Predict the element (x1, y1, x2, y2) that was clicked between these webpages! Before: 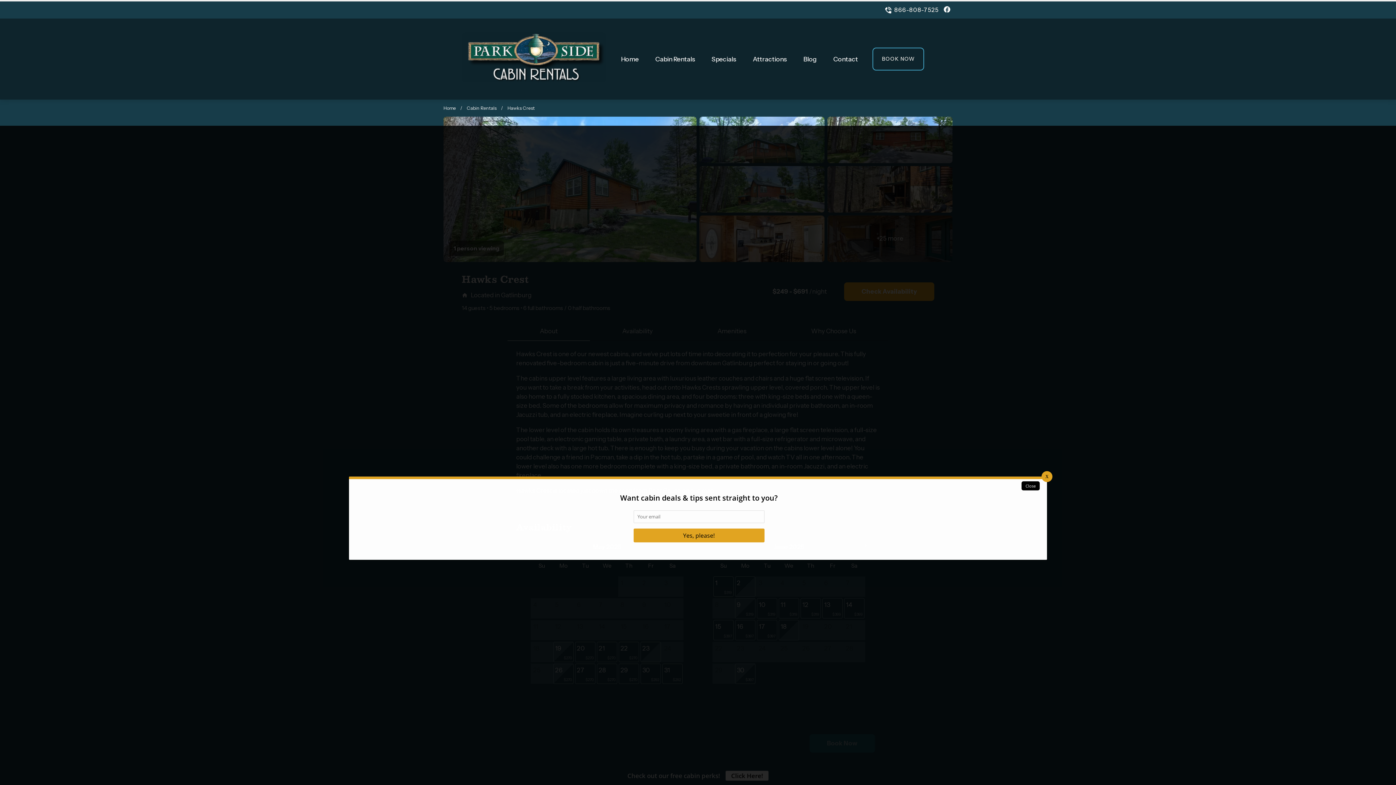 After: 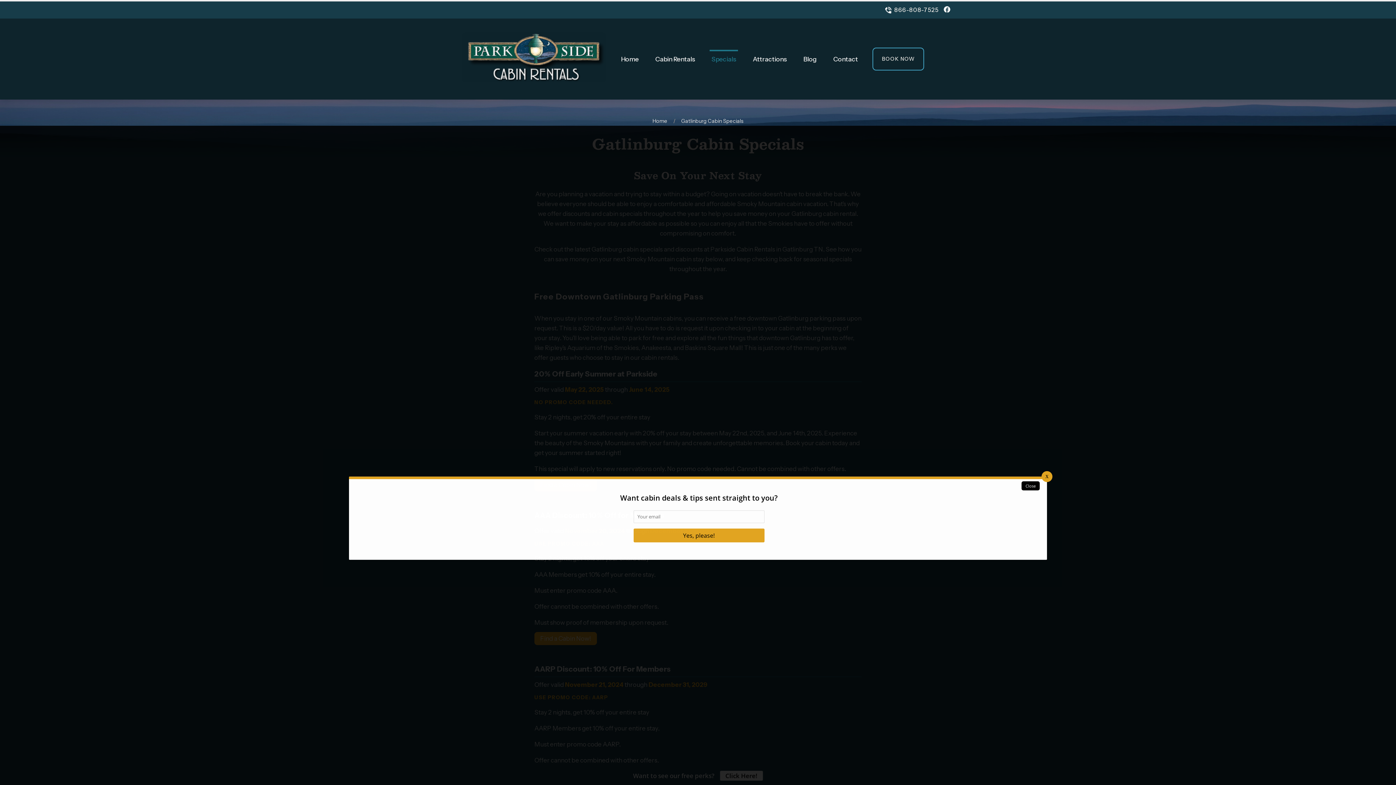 Action: label: Specials bbox: (711, 55, 736, 62)